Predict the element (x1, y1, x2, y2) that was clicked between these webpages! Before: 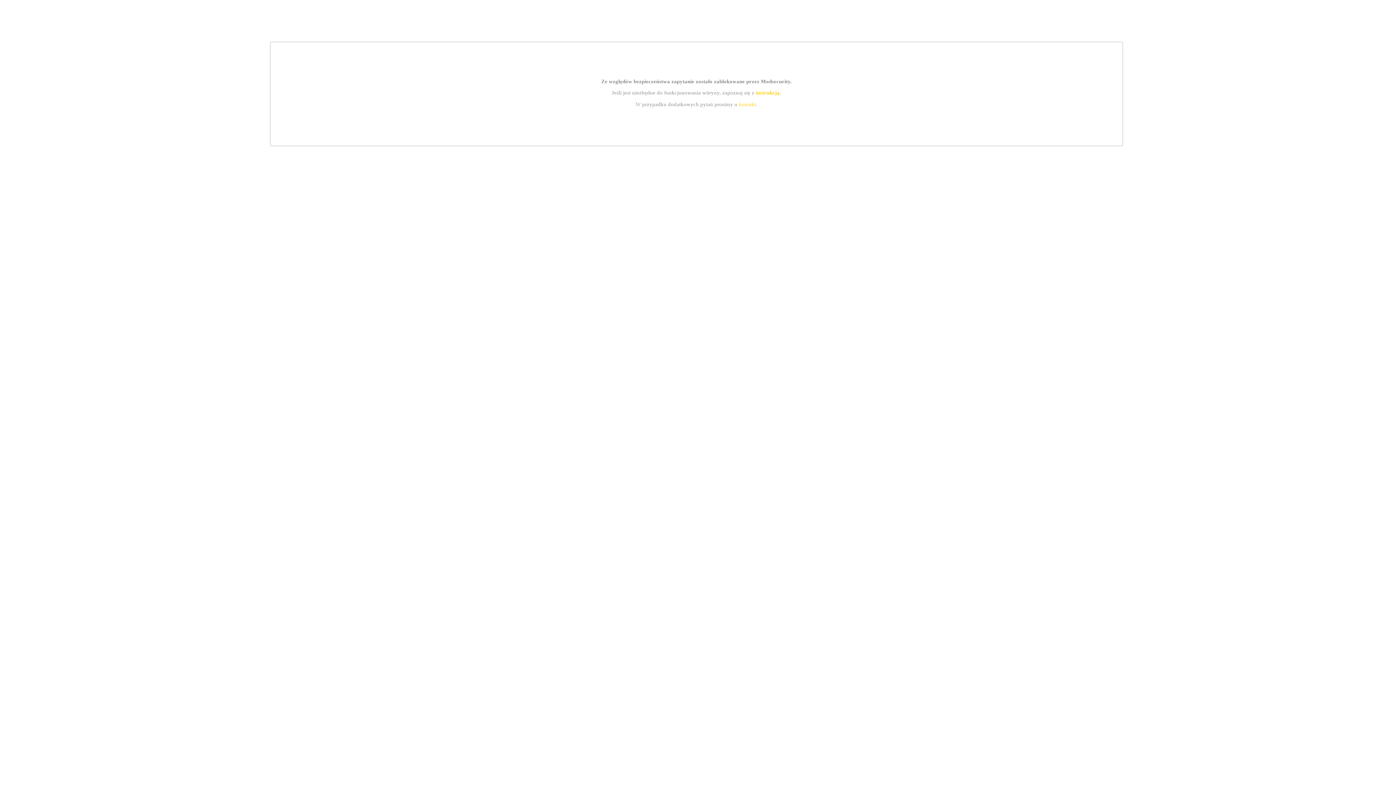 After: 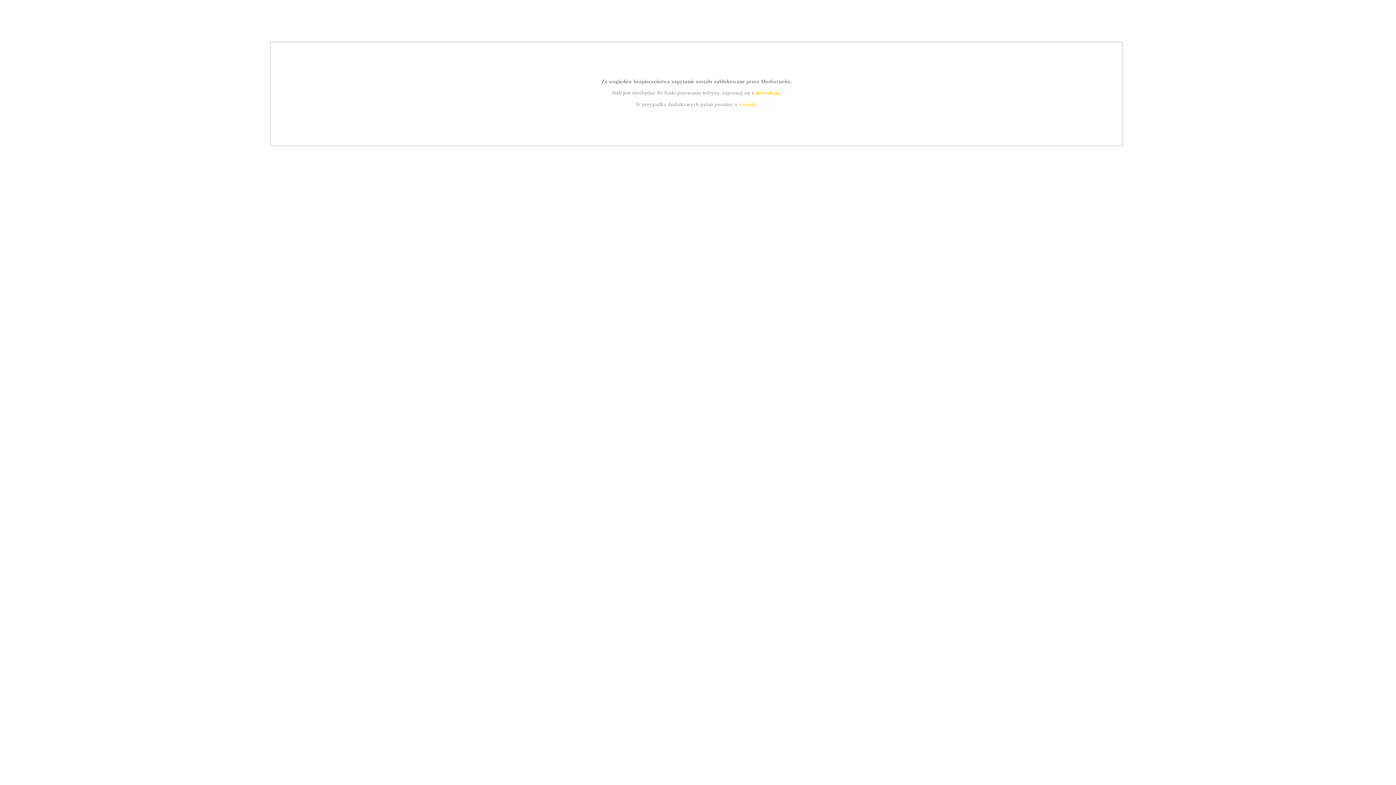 Action: bbox: (739, 101, 756, 107) label: kontakt